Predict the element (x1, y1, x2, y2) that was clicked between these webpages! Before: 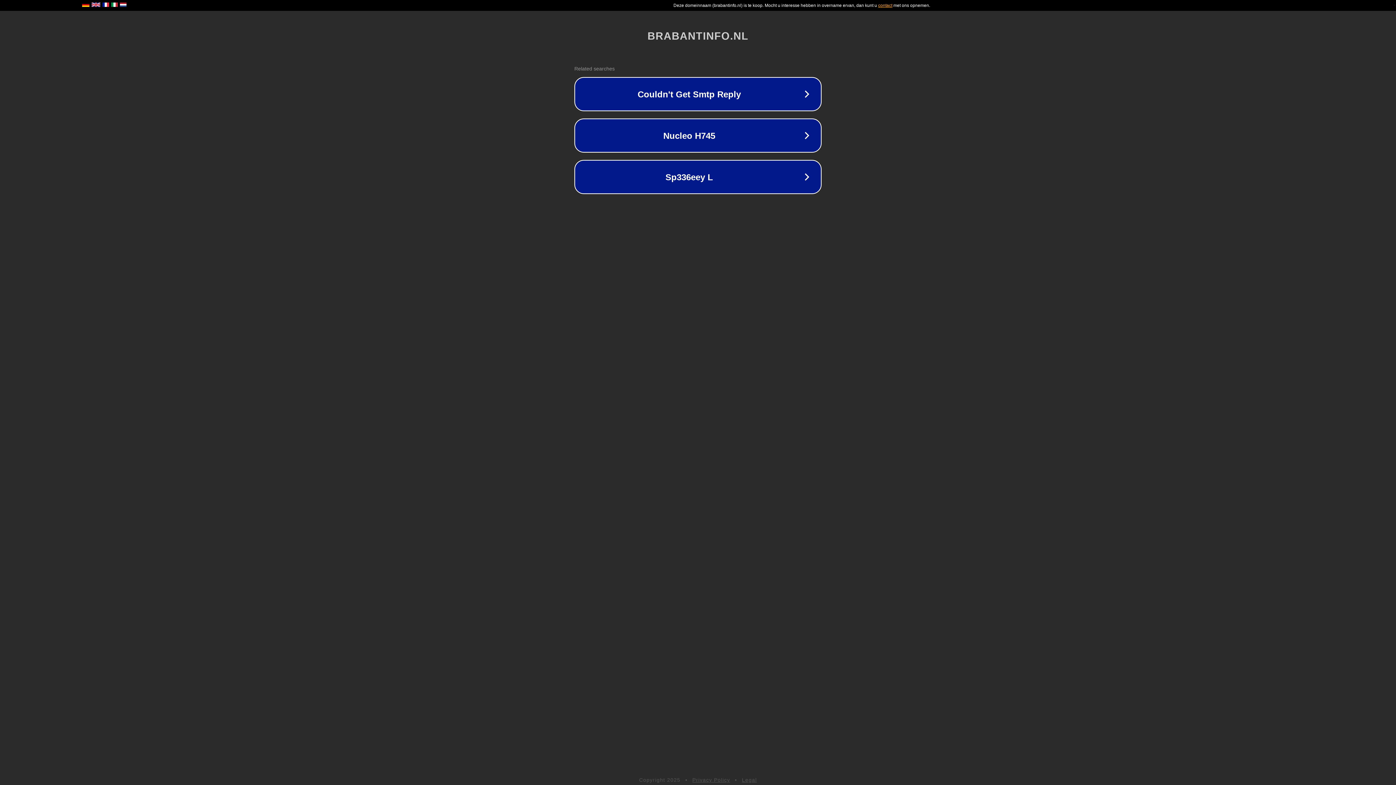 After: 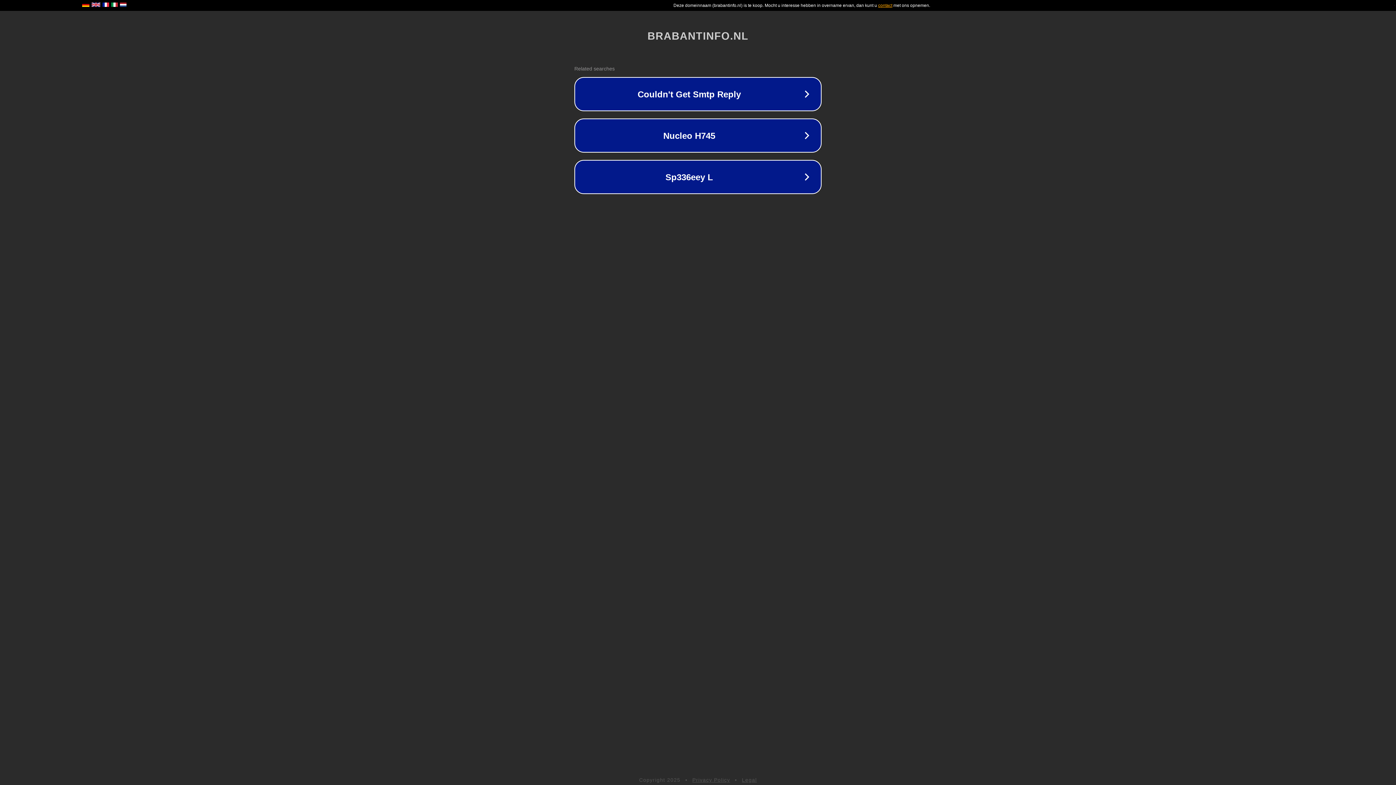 Action: label: Privacy Policy bbox: (692, 777, 730, 783)